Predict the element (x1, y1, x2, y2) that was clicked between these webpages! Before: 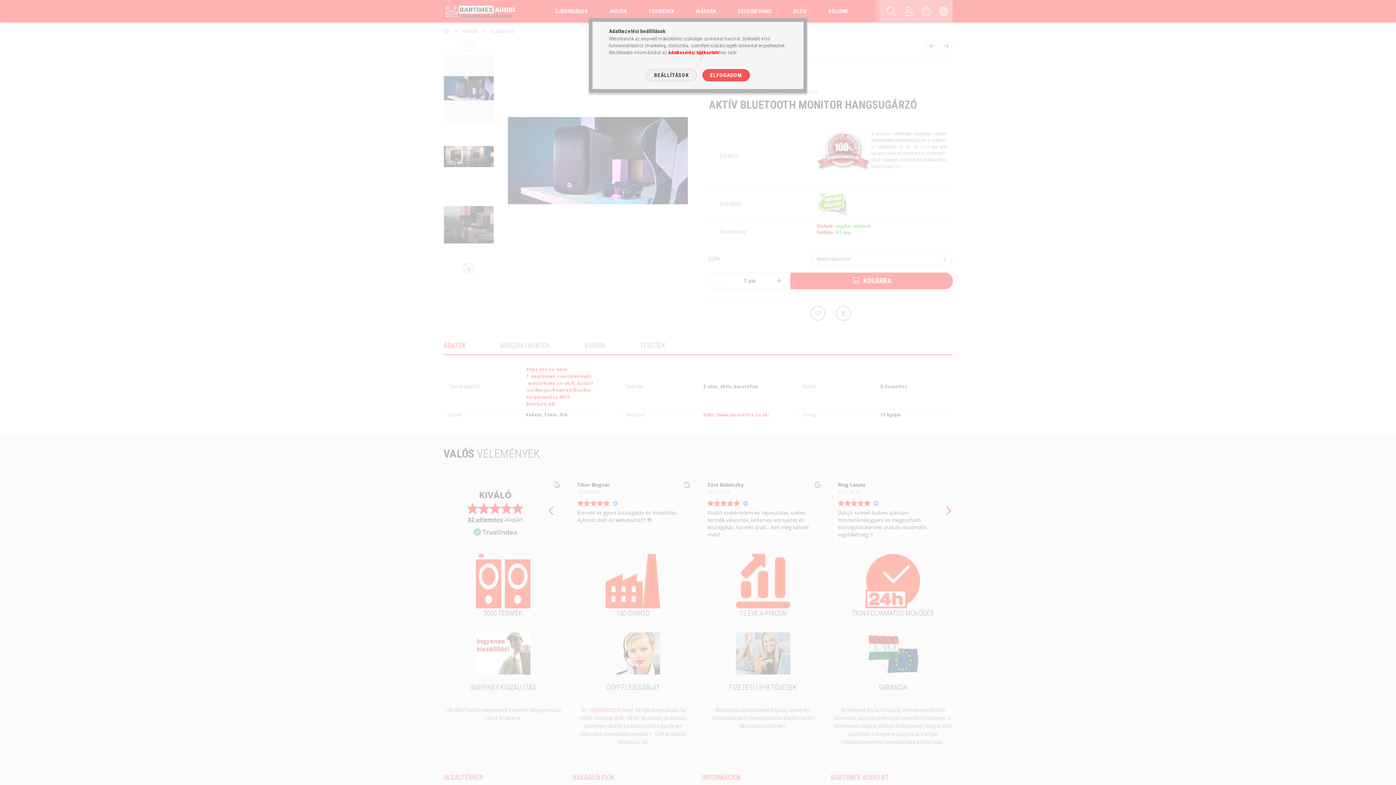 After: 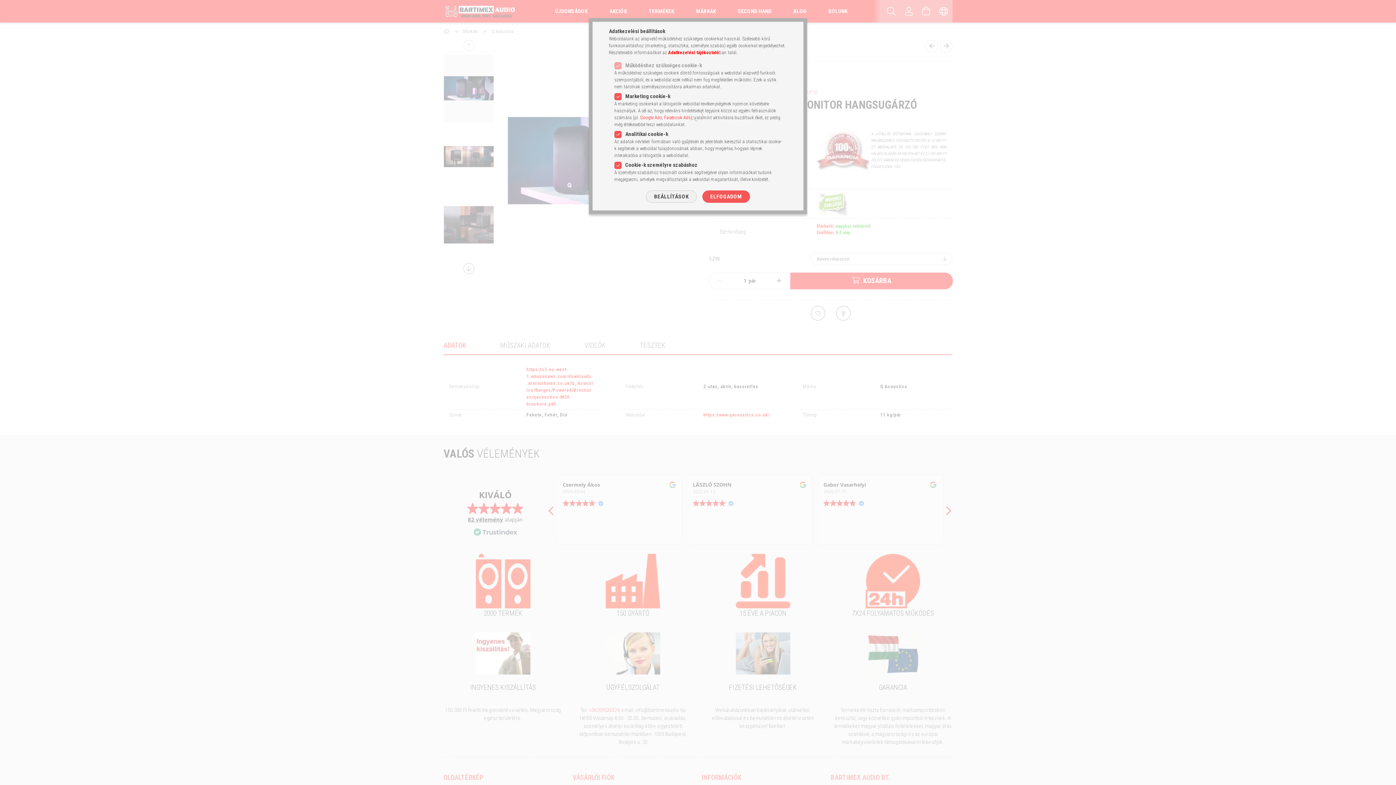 Action: bbox: (646, 69, 696, 81) label: BEÁLLÍTÁSOK